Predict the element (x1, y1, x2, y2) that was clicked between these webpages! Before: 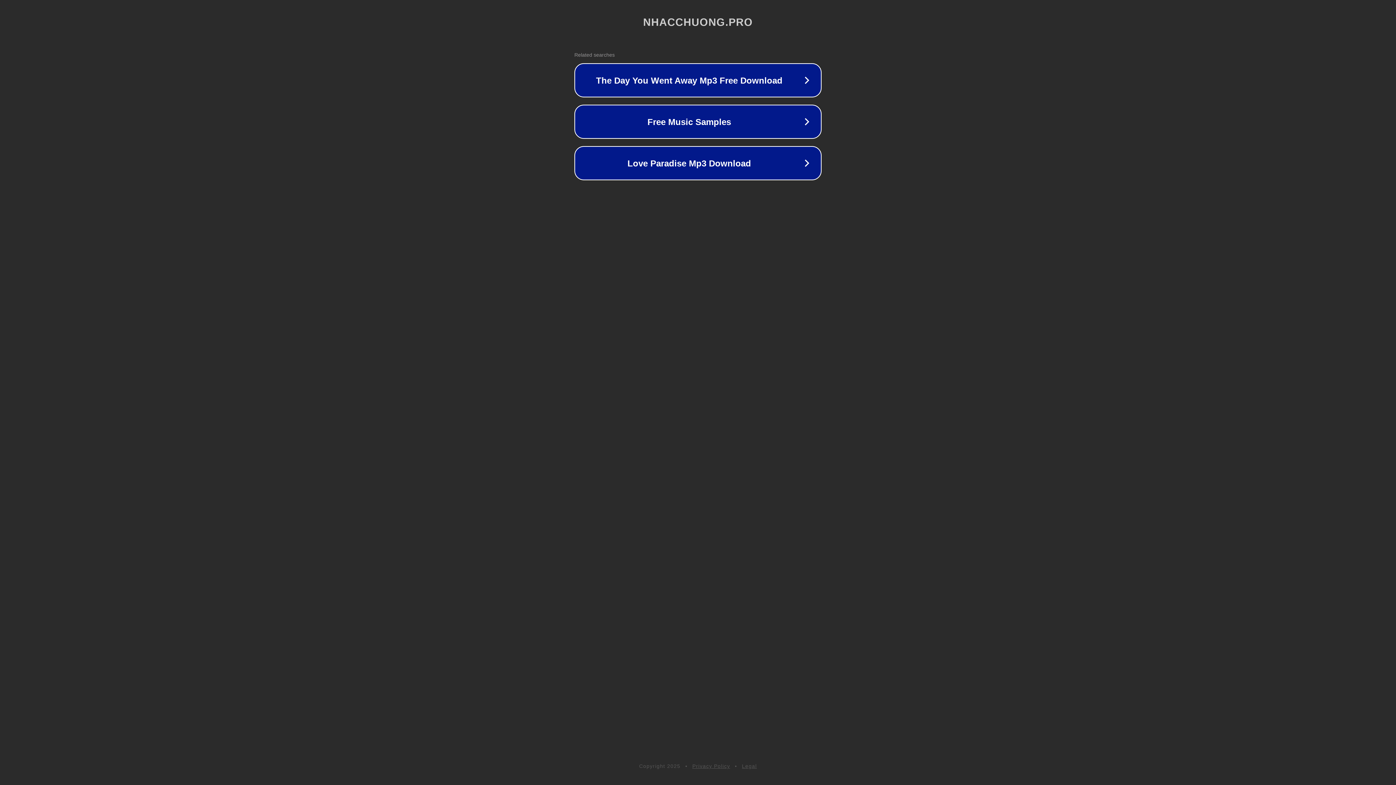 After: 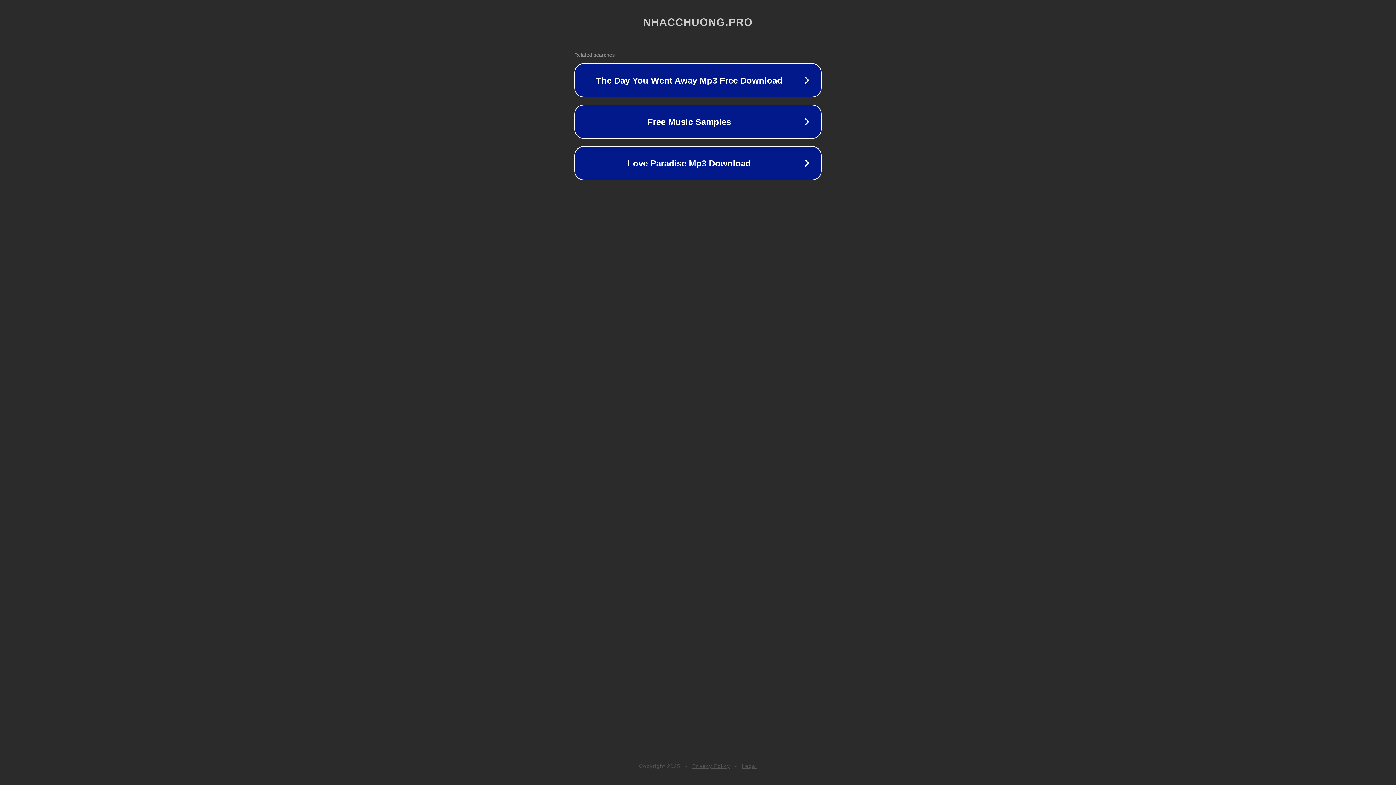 Action: label: Privacy Policy bbox: (692, 763, 730, 769)